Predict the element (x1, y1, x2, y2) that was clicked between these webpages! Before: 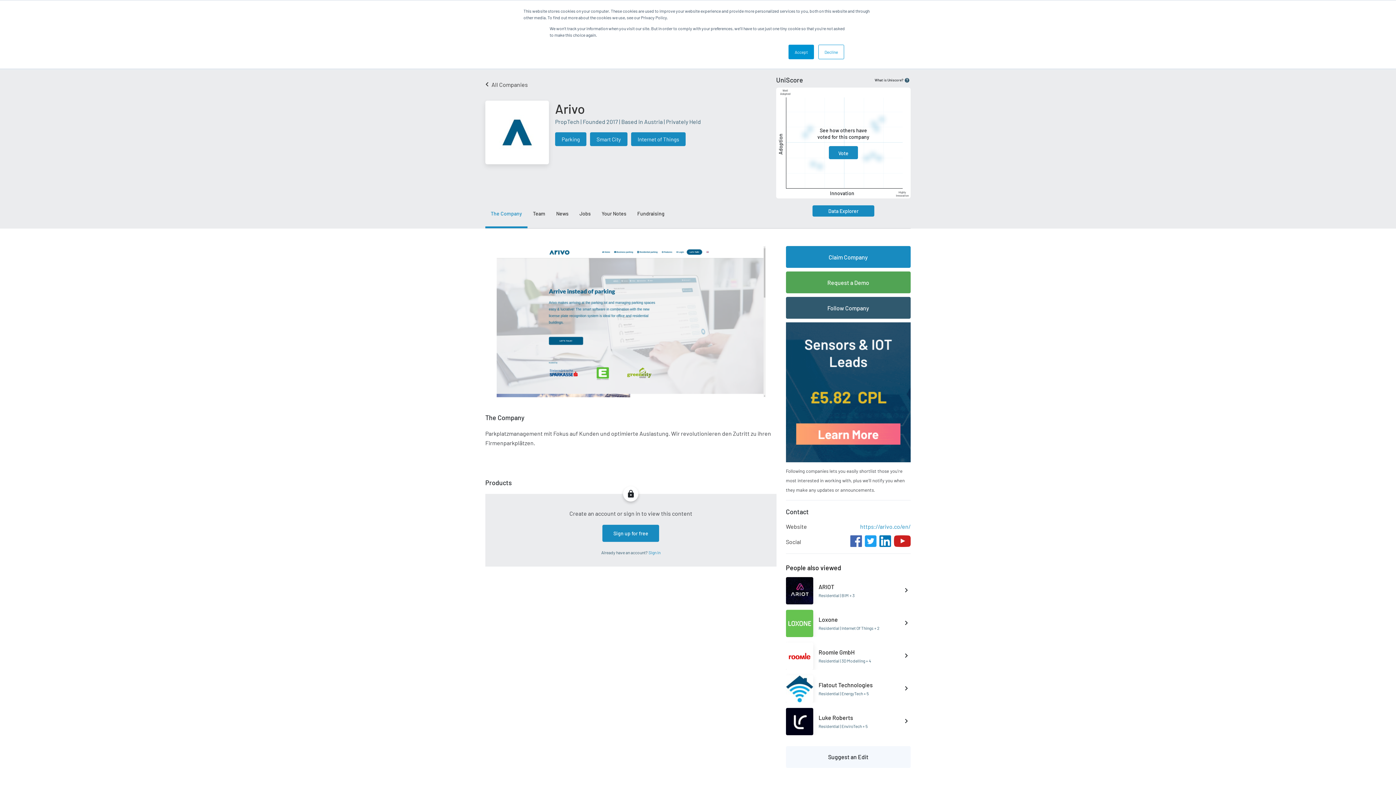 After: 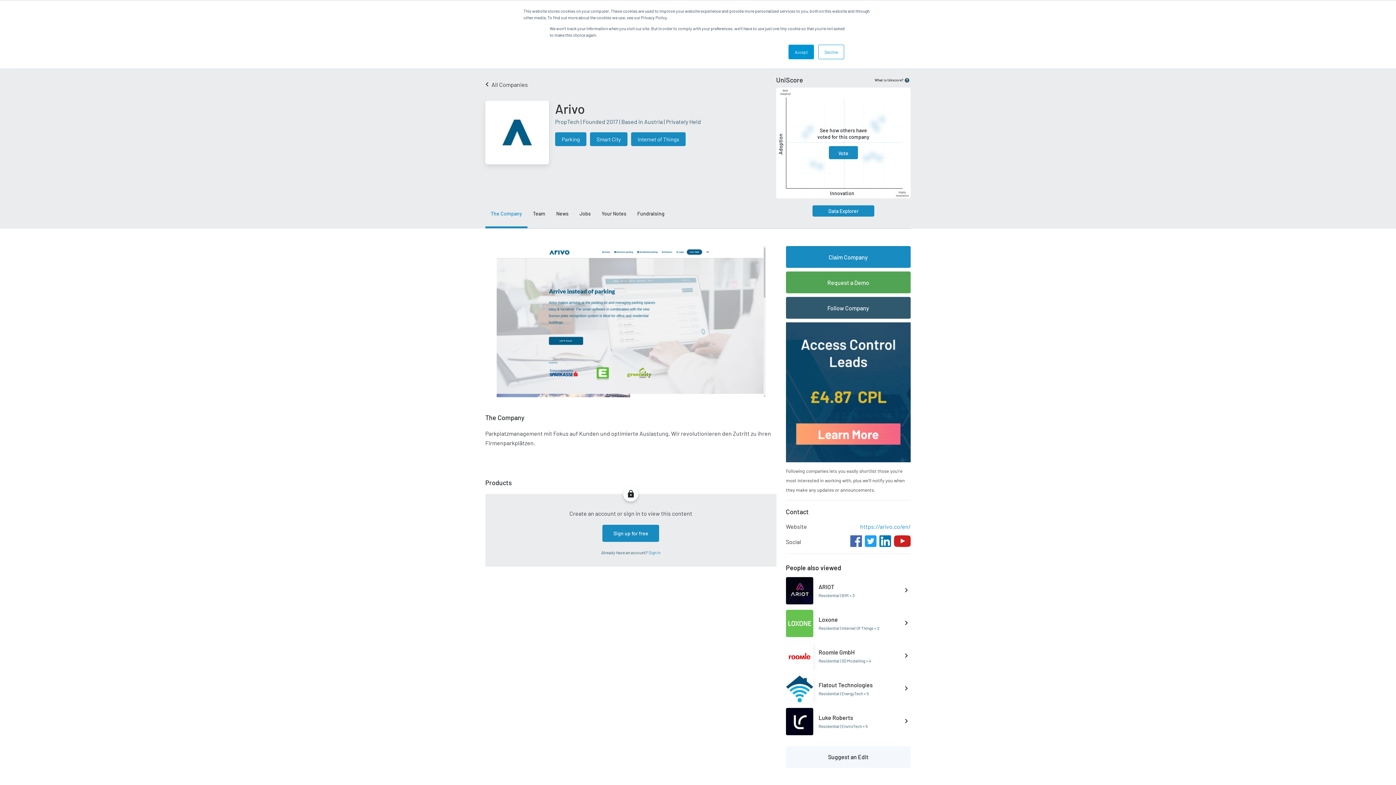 Action: bbox: (786, 702, 910, 735) label: Luke Roberts
Residential | EnviroTech + 5
keyboard_arrow_right